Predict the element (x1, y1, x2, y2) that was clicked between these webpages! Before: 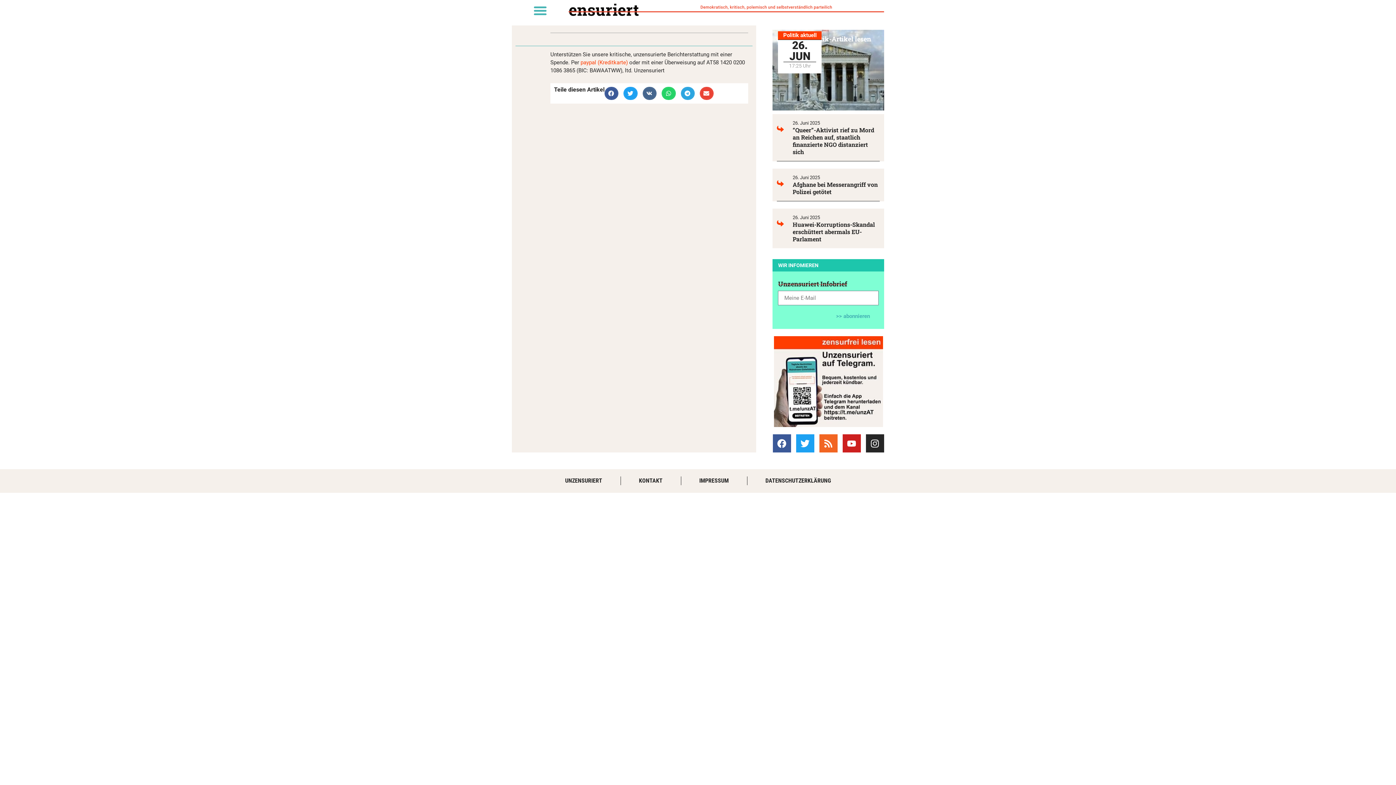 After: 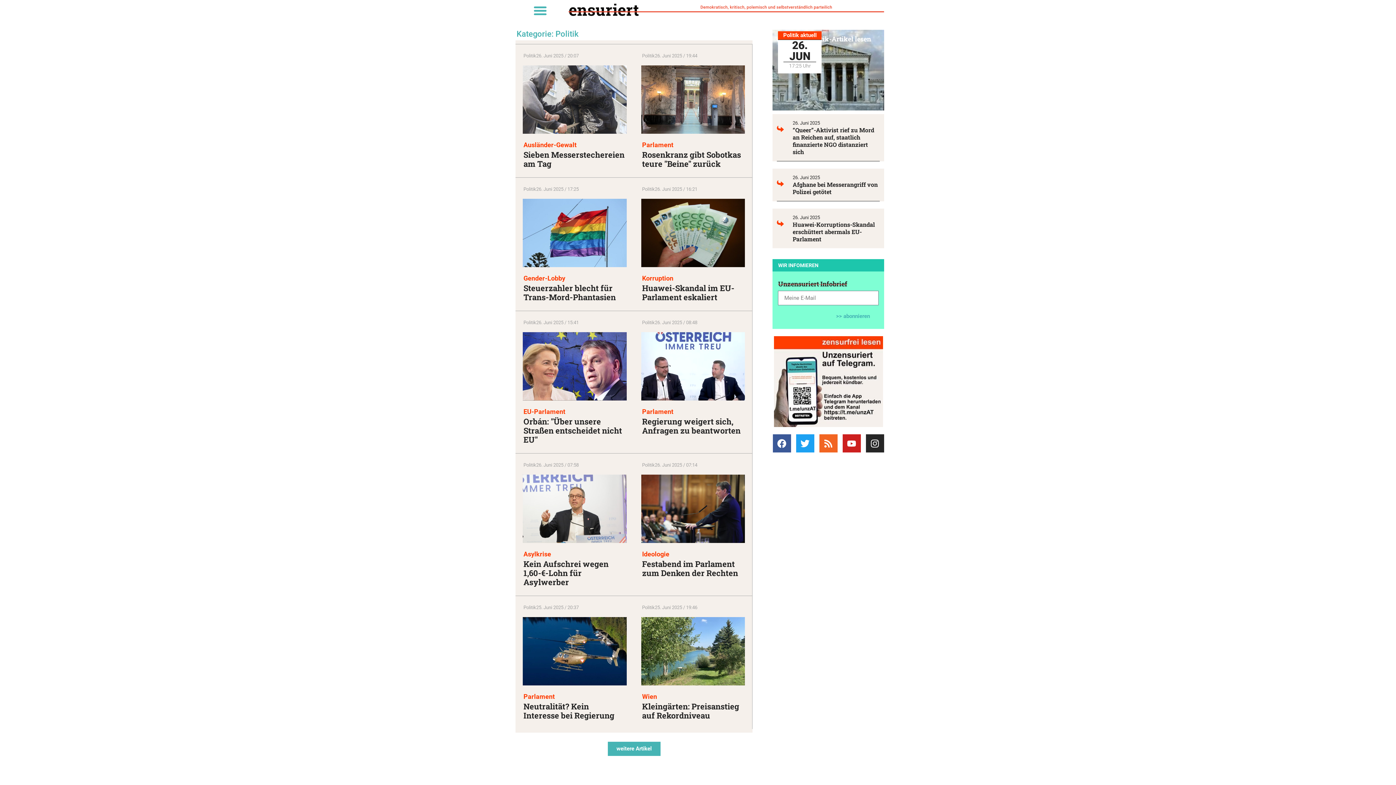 Action: bbox: (777, 34, 880, 44) label: Alle Politik-Artikel lesen